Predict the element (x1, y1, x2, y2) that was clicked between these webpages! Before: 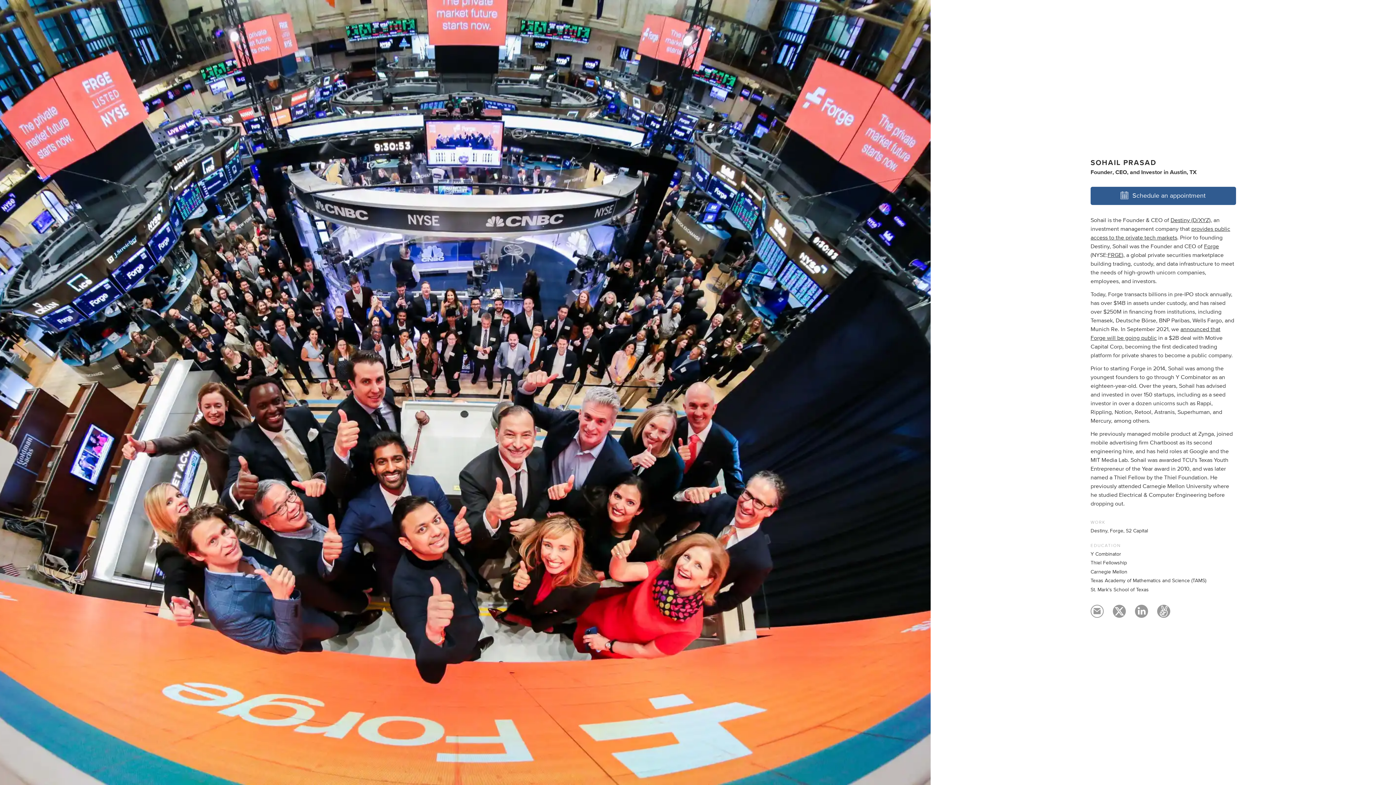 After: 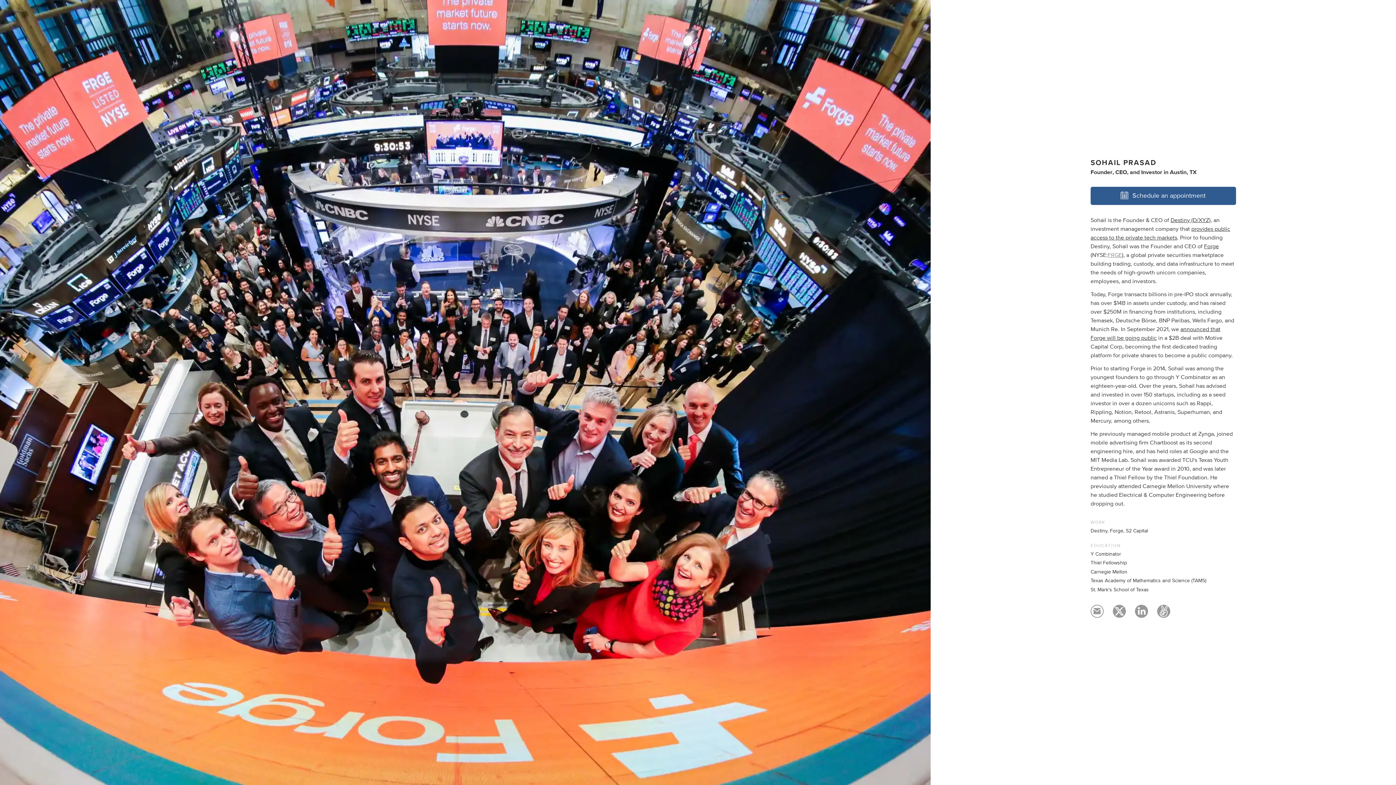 Action: bbox: (1108, 252, 1122, 258) label: FRGE